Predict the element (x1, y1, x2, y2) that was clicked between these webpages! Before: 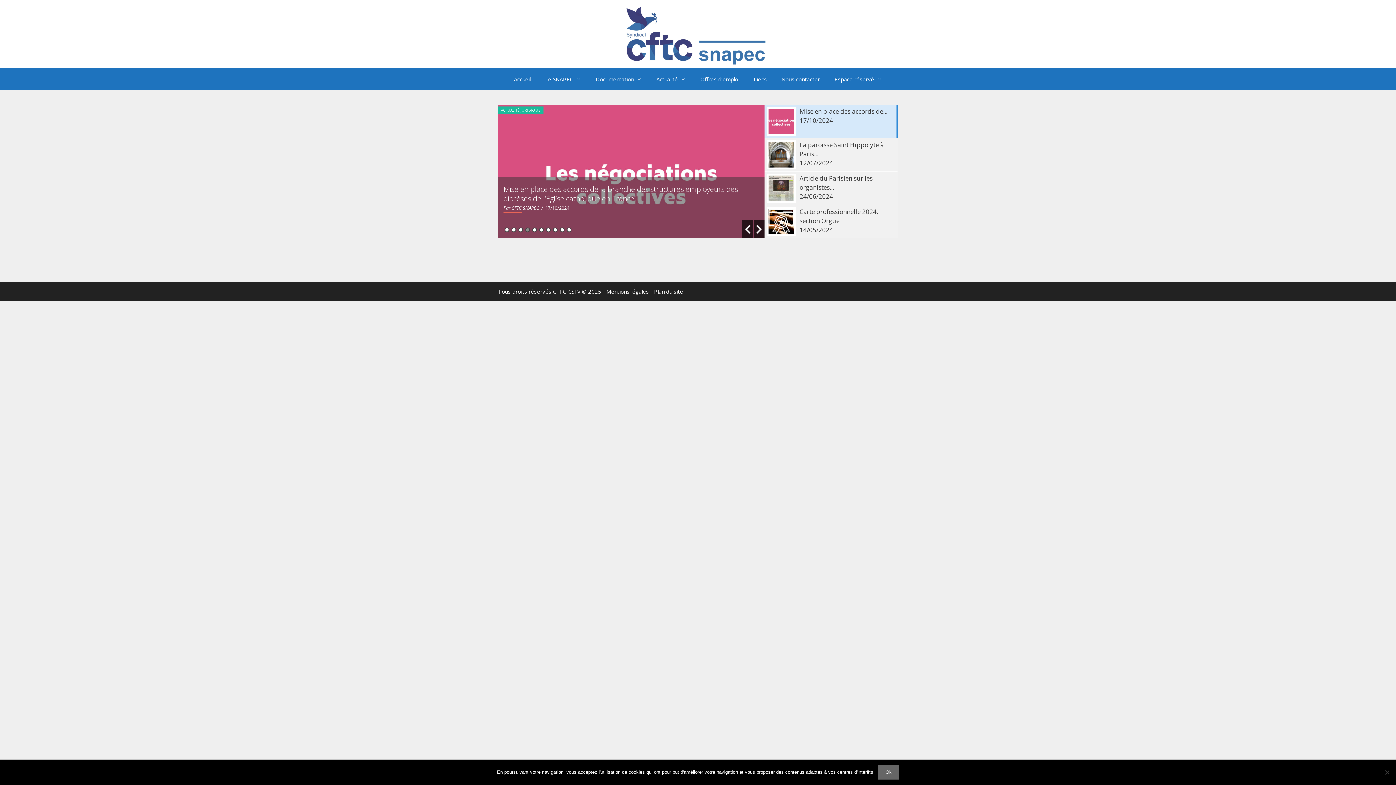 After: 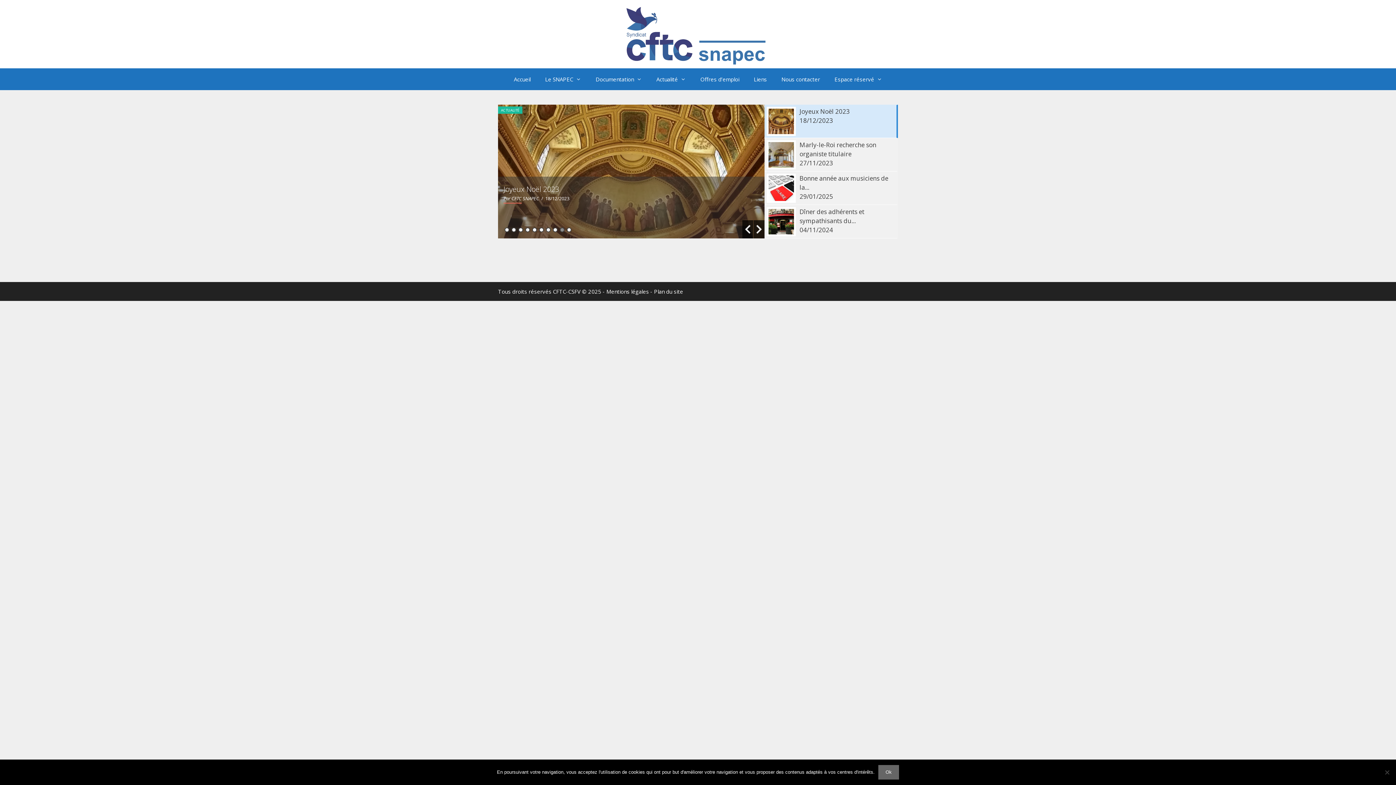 Action: bbox: (560, 227, 564, 232) label: 9